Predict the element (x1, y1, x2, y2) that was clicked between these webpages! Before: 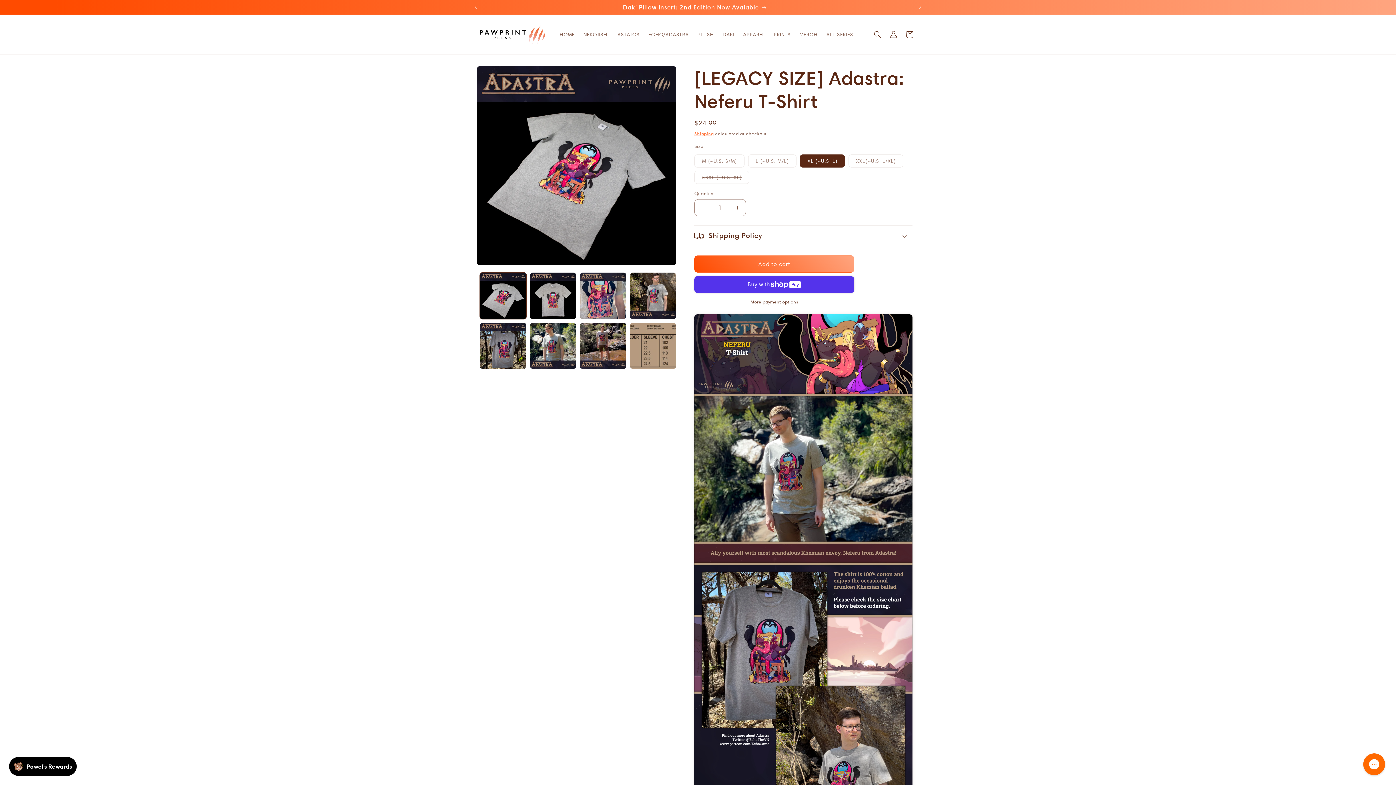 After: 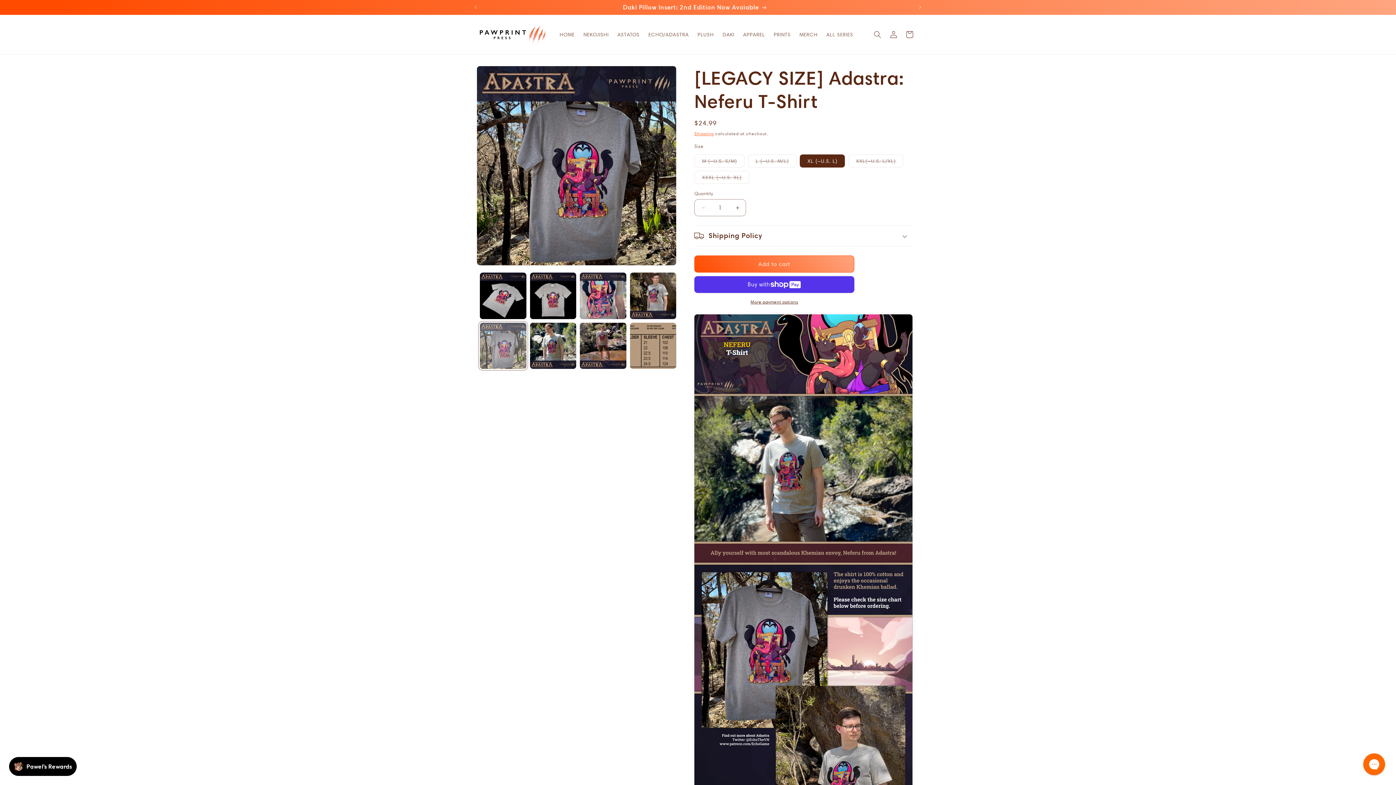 Action: label: Load image 5 in gallery view bbox: (480, 322, 526, 369)